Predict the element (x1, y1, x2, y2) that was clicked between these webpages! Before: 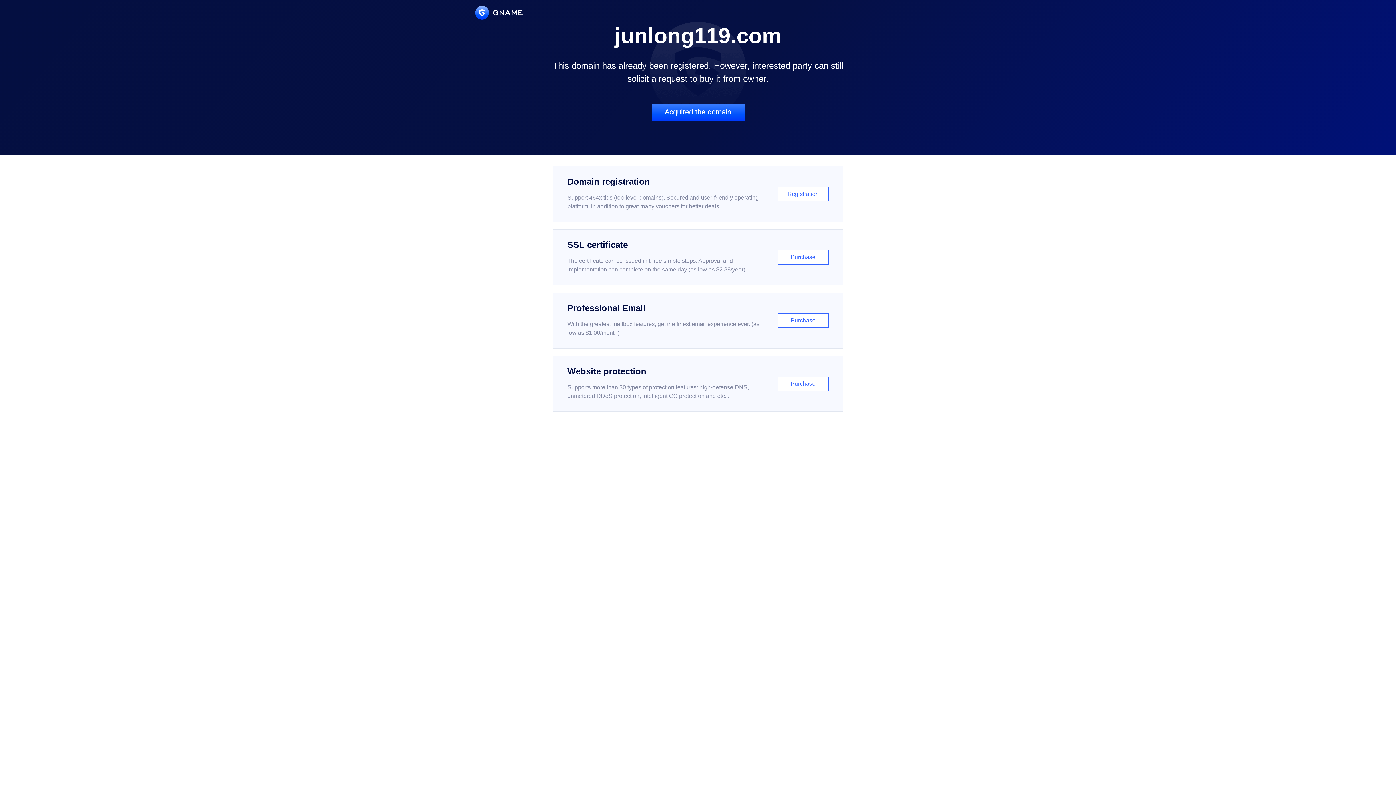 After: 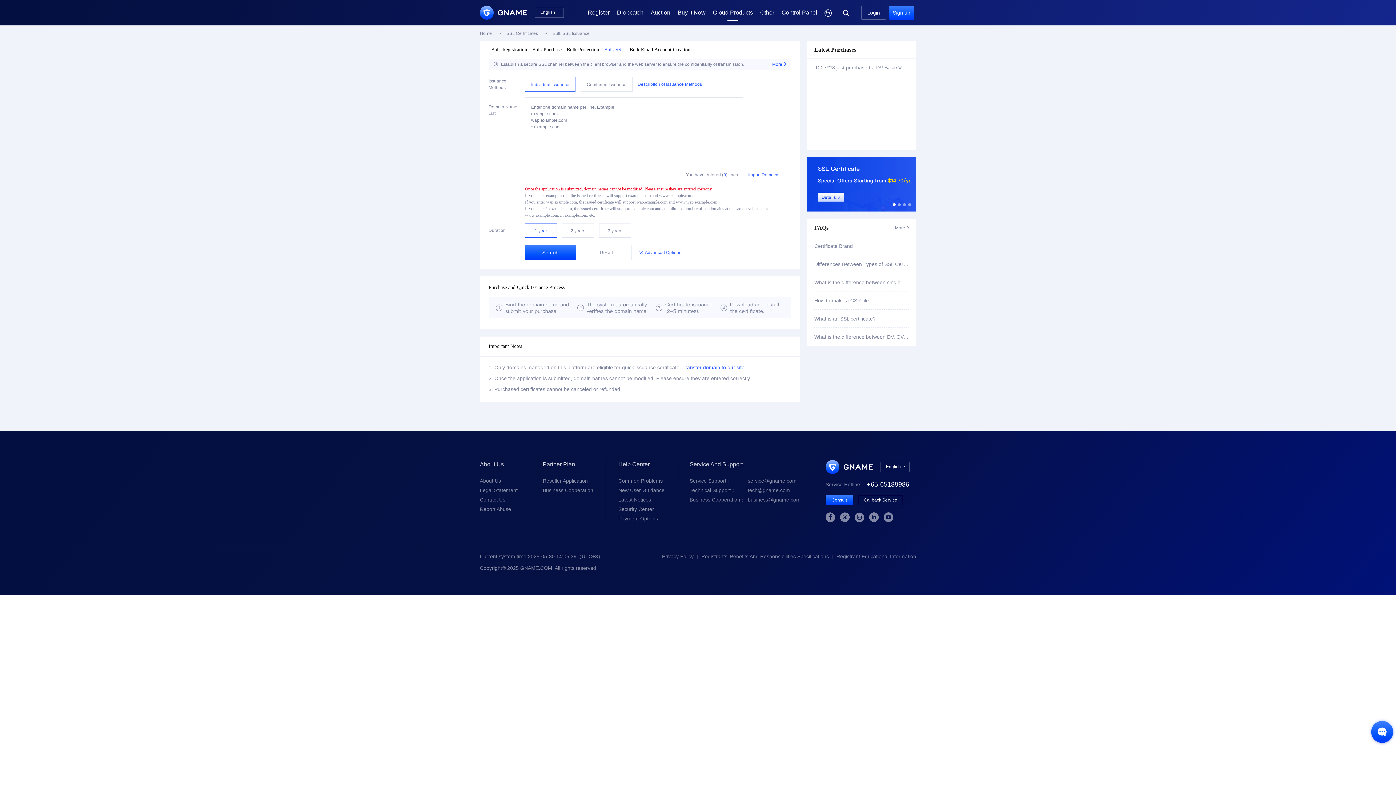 Action: label: SSL certificate

The certificate can be issued in three simple steps. Approval and implementation can complete on the same day (as low as $2.88/year)

Purchase bbox: (552, 229, 843, 285)